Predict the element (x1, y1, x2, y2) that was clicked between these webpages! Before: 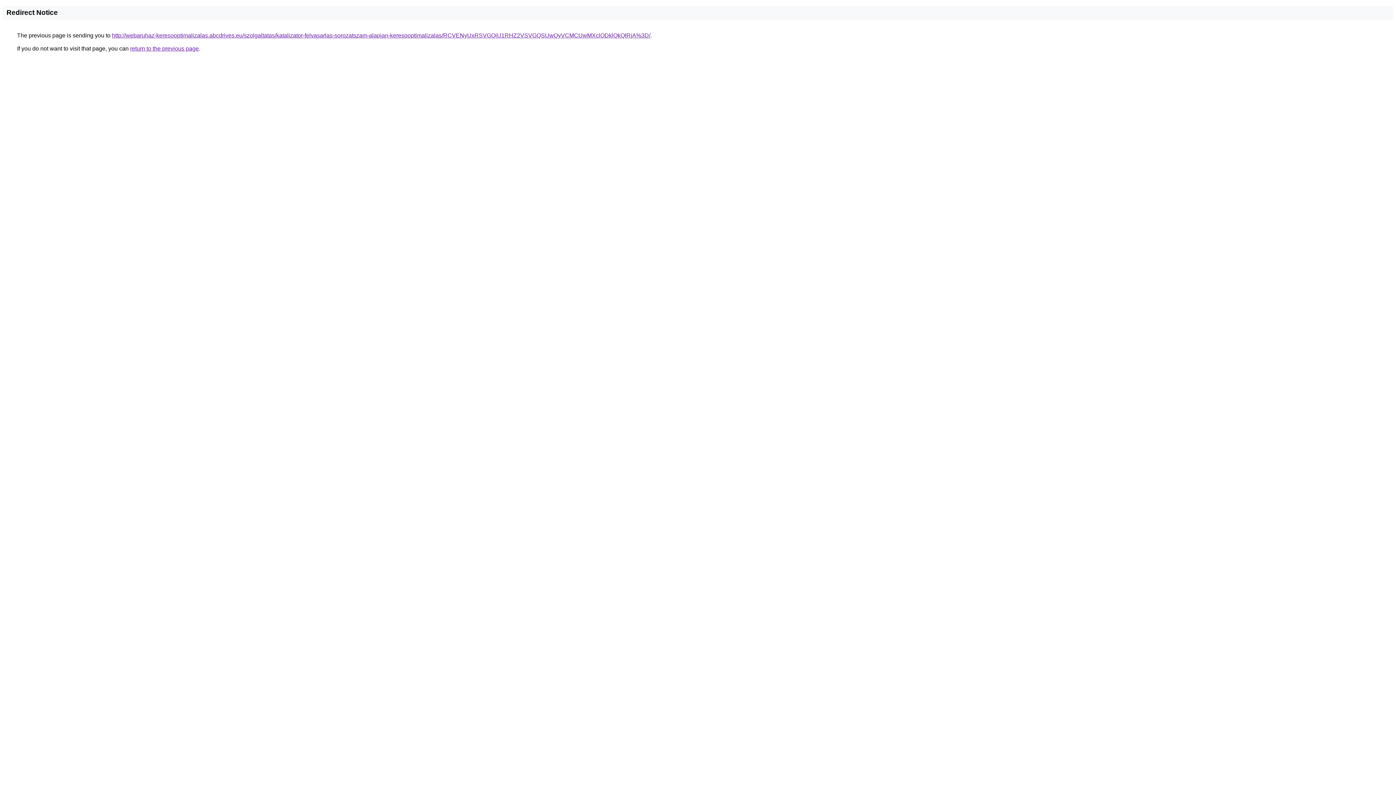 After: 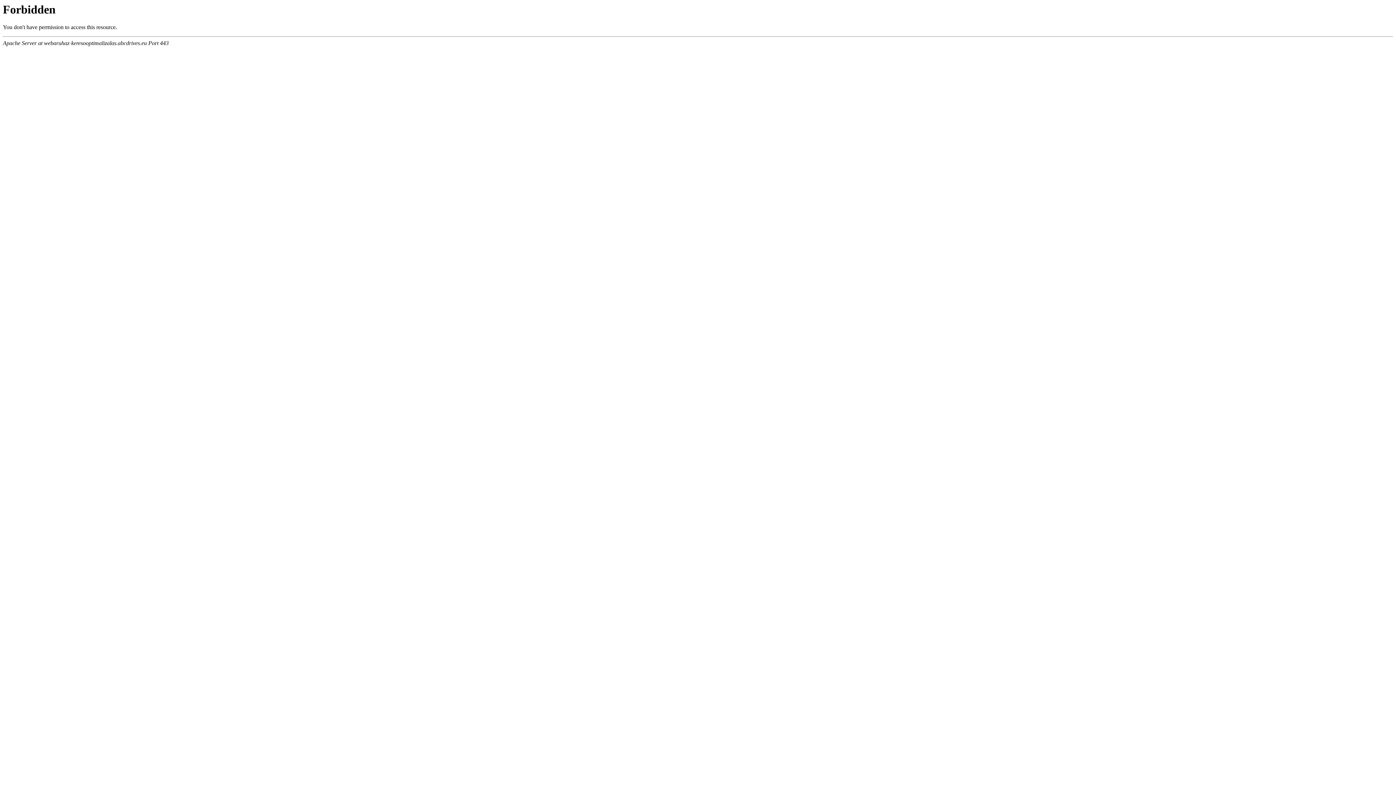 Action: bbox: (112, 32, 650, 38) label: http://webaruhaz-keresooptimalizalas.abcdrives.eu/szolgaltatas/katalizator-felvasarlas-sorozatszam-alapjan-keresooptimalizalas/RCVENyUxRSVGQiU1RHZ2VSVGQSUwQyVCMCUwMXclODklQkQlRjA%3D/